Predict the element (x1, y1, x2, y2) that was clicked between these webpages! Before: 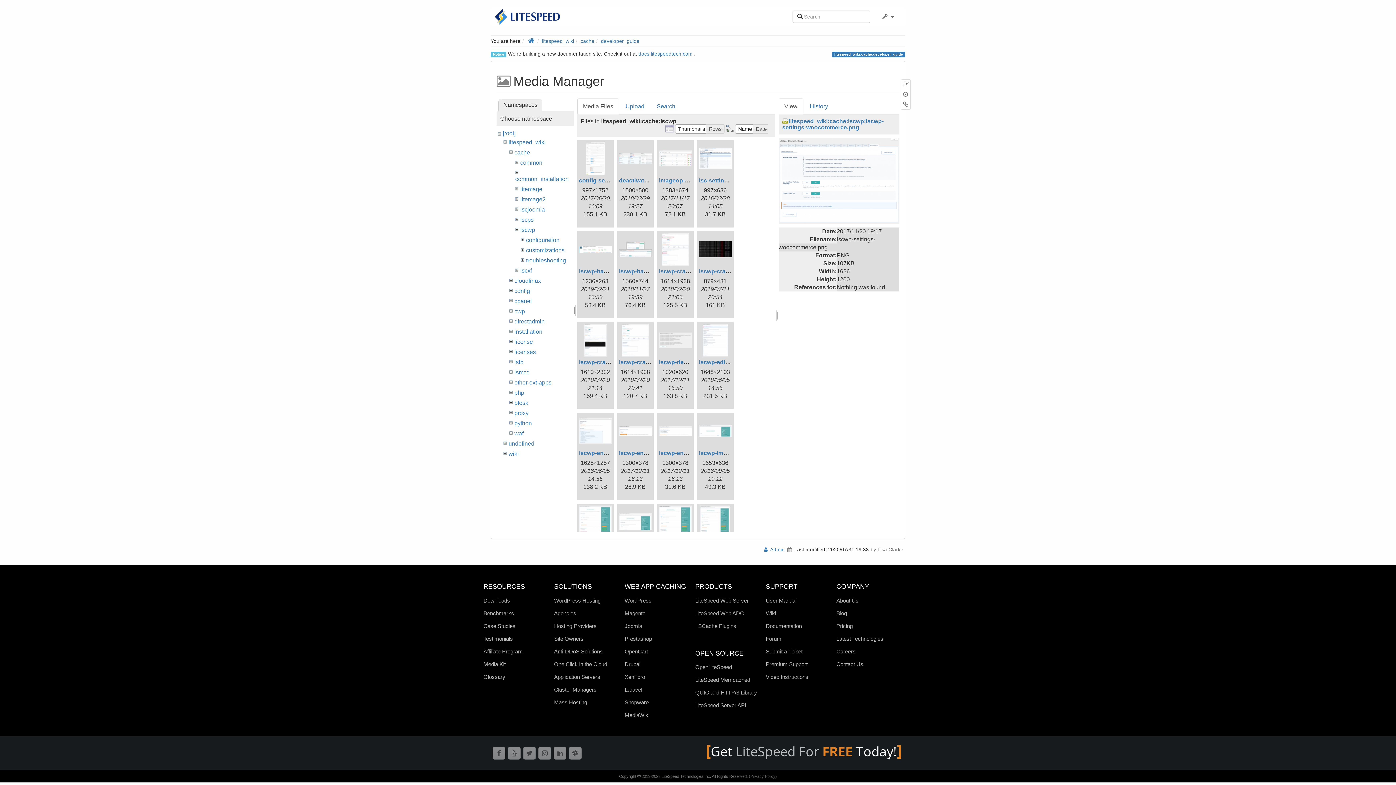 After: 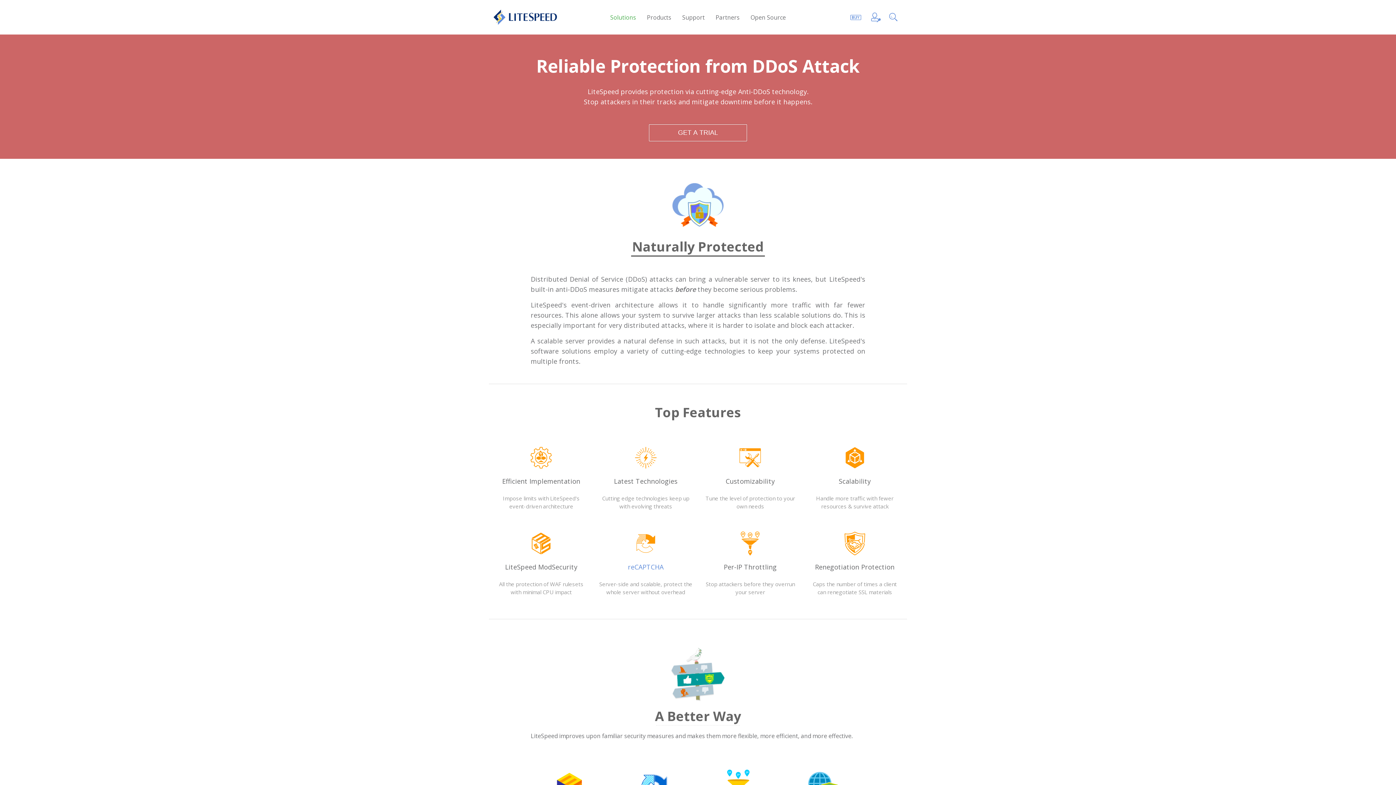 Action: label: Anti-DDoS Solutions bbox: (554, 648, 621, 655)